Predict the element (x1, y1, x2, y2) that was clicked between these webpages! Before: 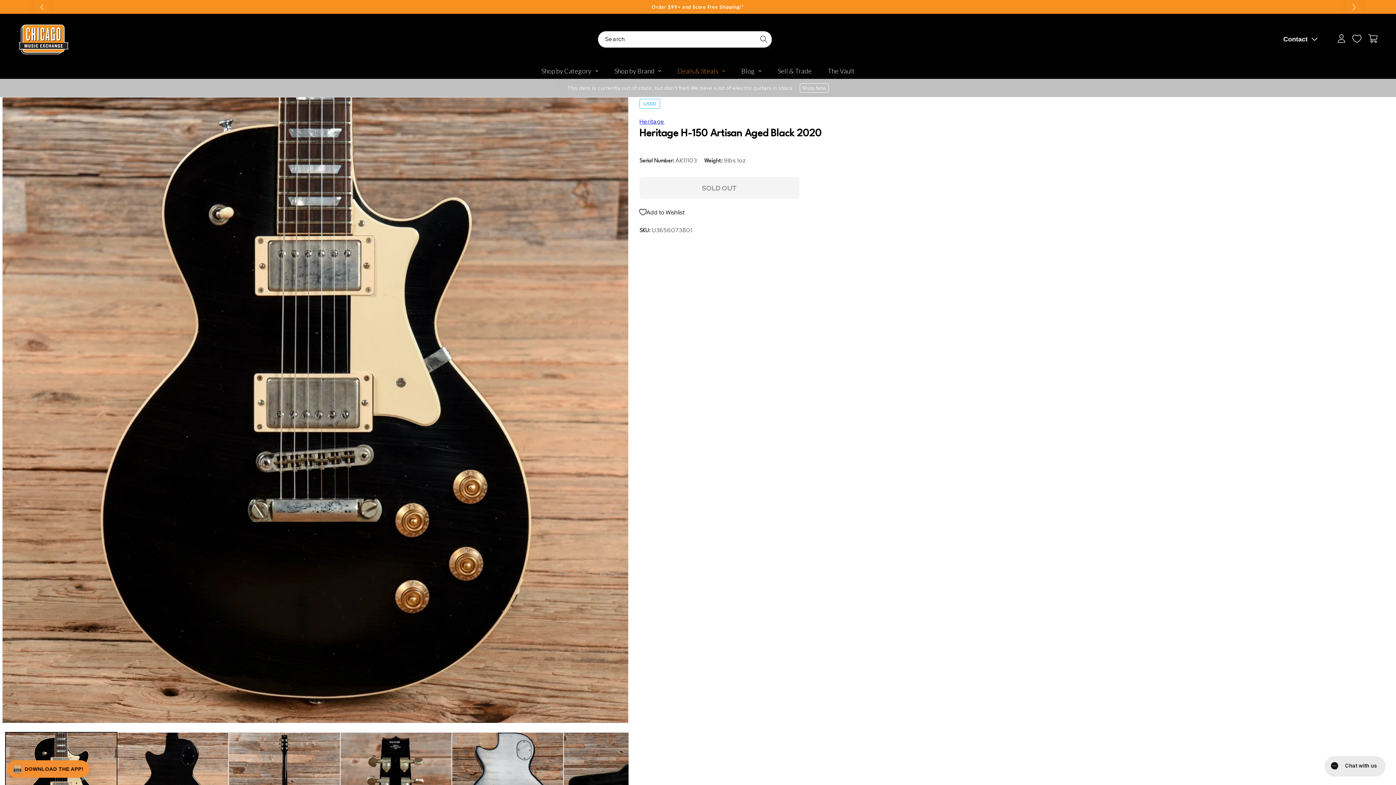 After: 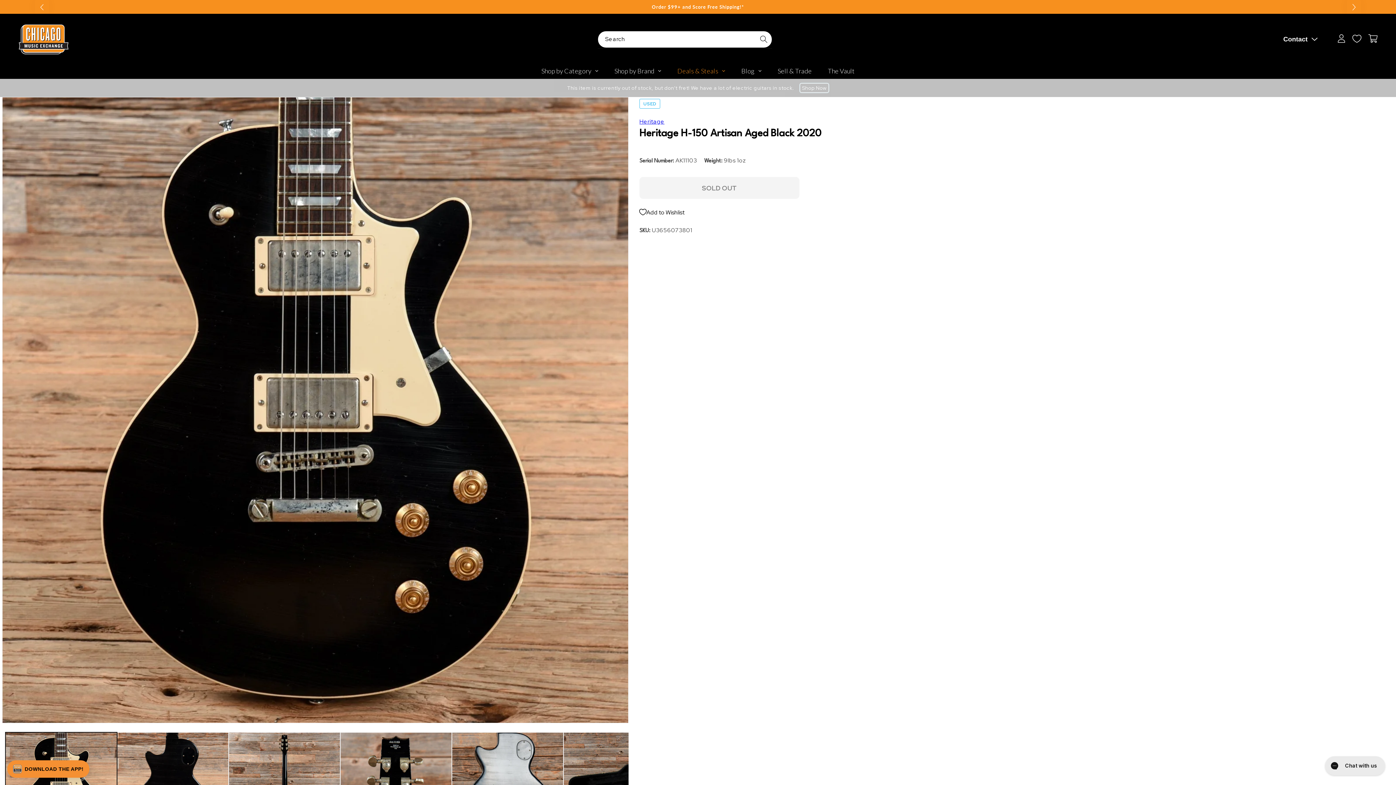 Action: label: Shop Now bbox: (800, 83, 829, 92)